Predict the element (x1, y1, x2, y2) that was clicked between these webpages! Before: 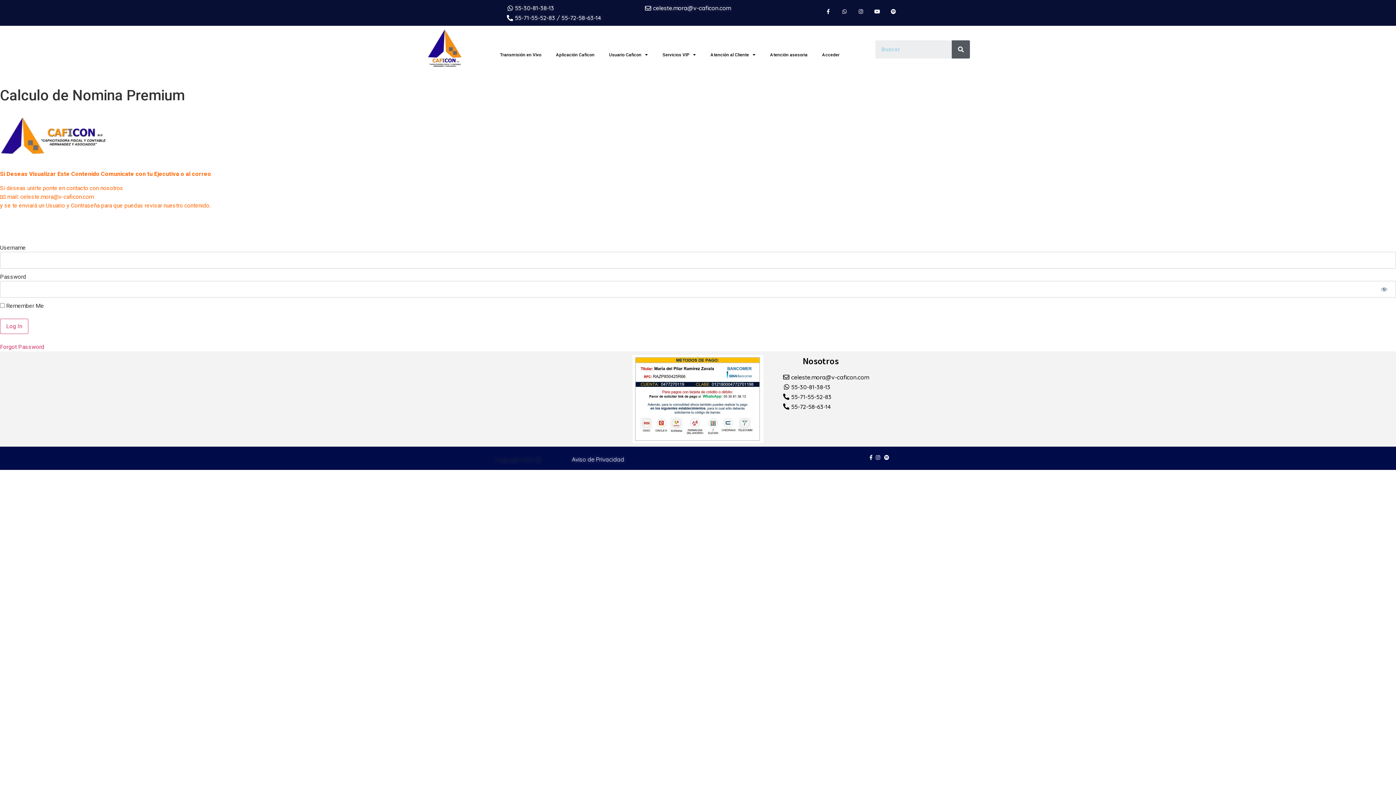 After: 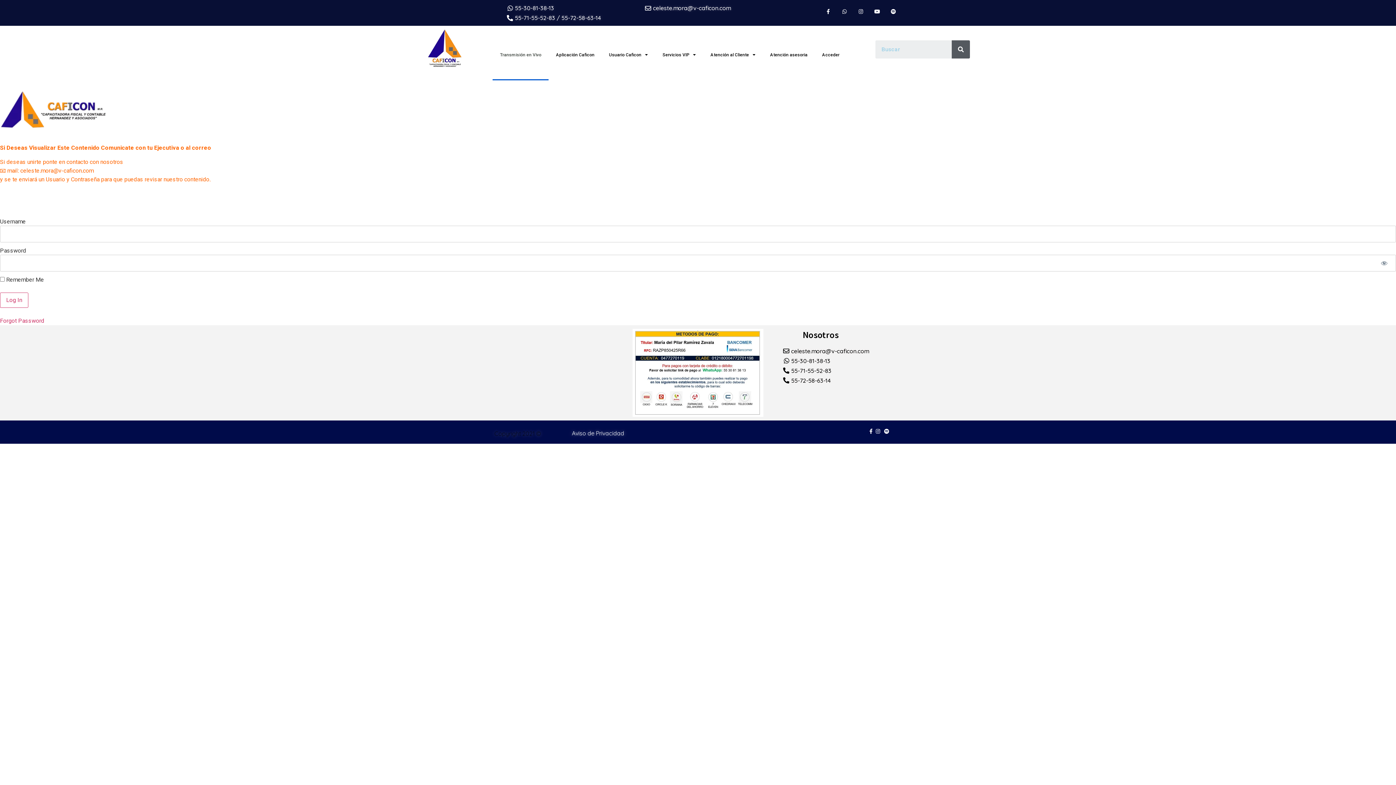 Action: label: Transmisión en Vivo bbox: (492, 29, 548, 80)